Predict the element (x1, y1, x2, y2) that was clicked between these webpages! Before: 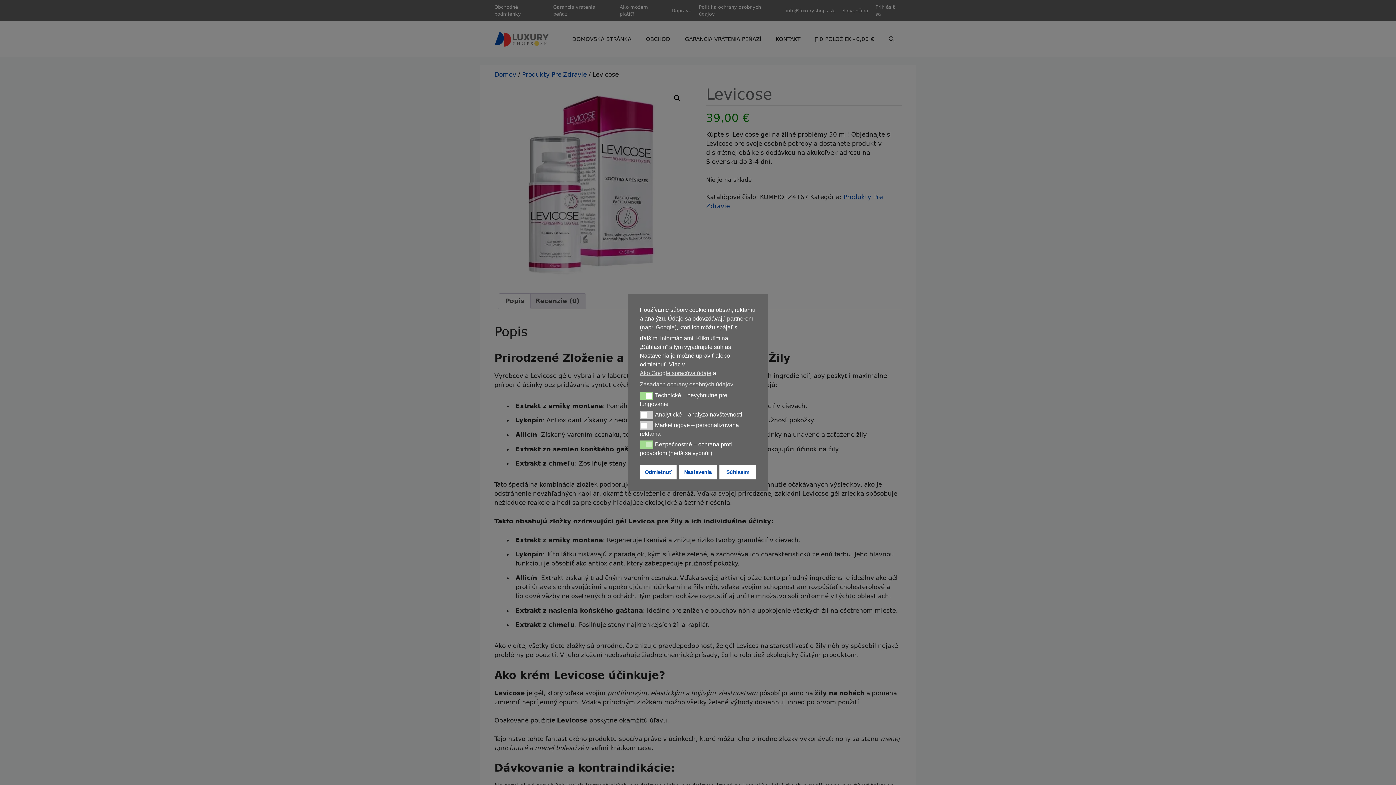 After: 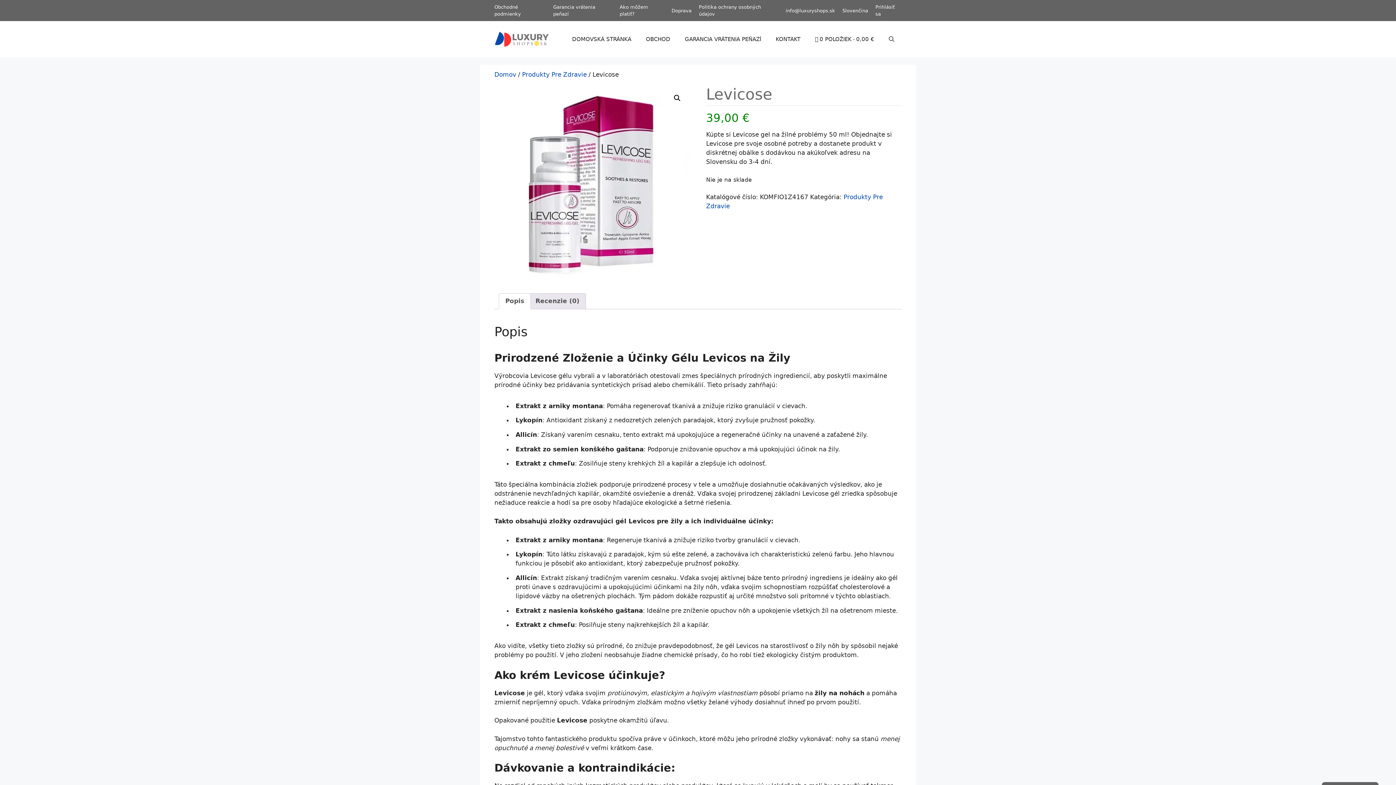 Action: bbox: (679, 465, 716, 479) label: Nastavenia